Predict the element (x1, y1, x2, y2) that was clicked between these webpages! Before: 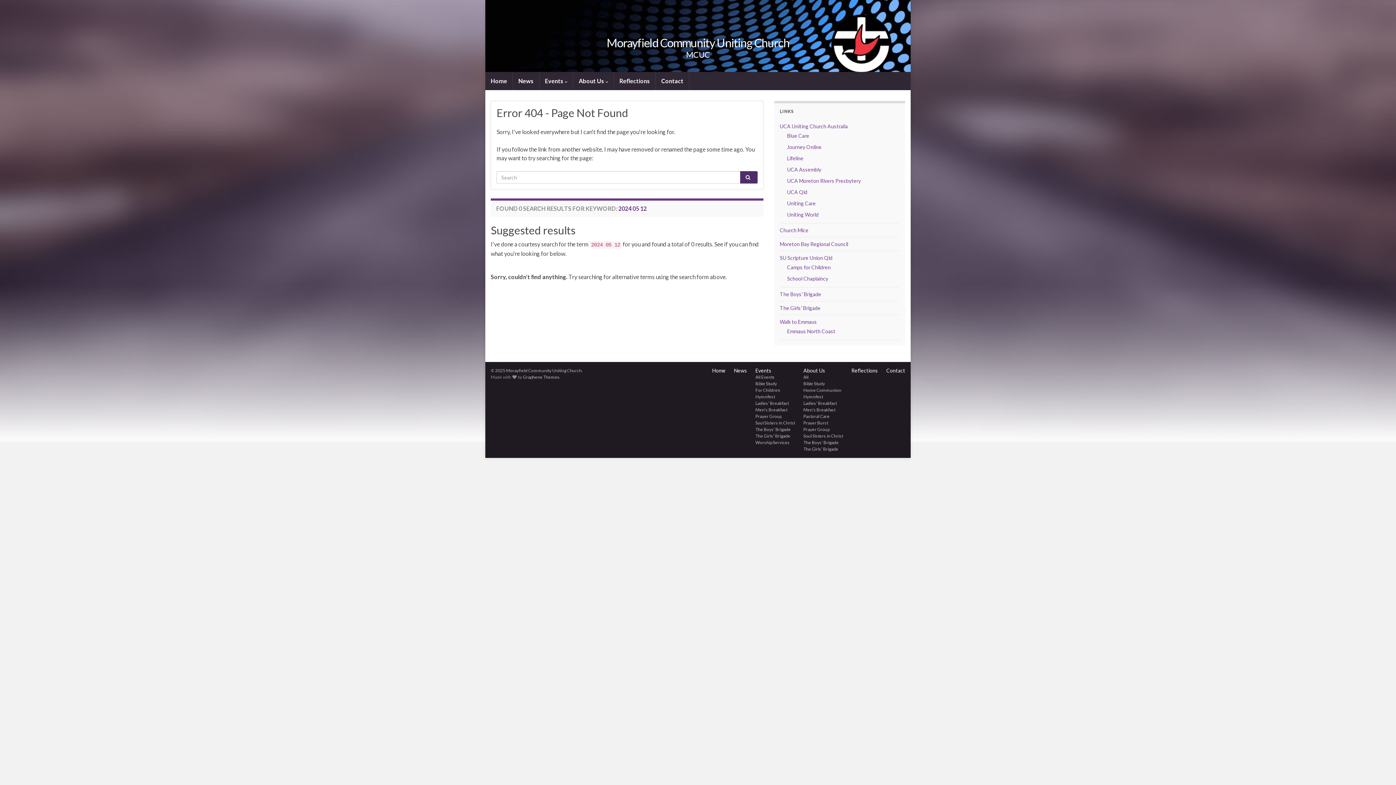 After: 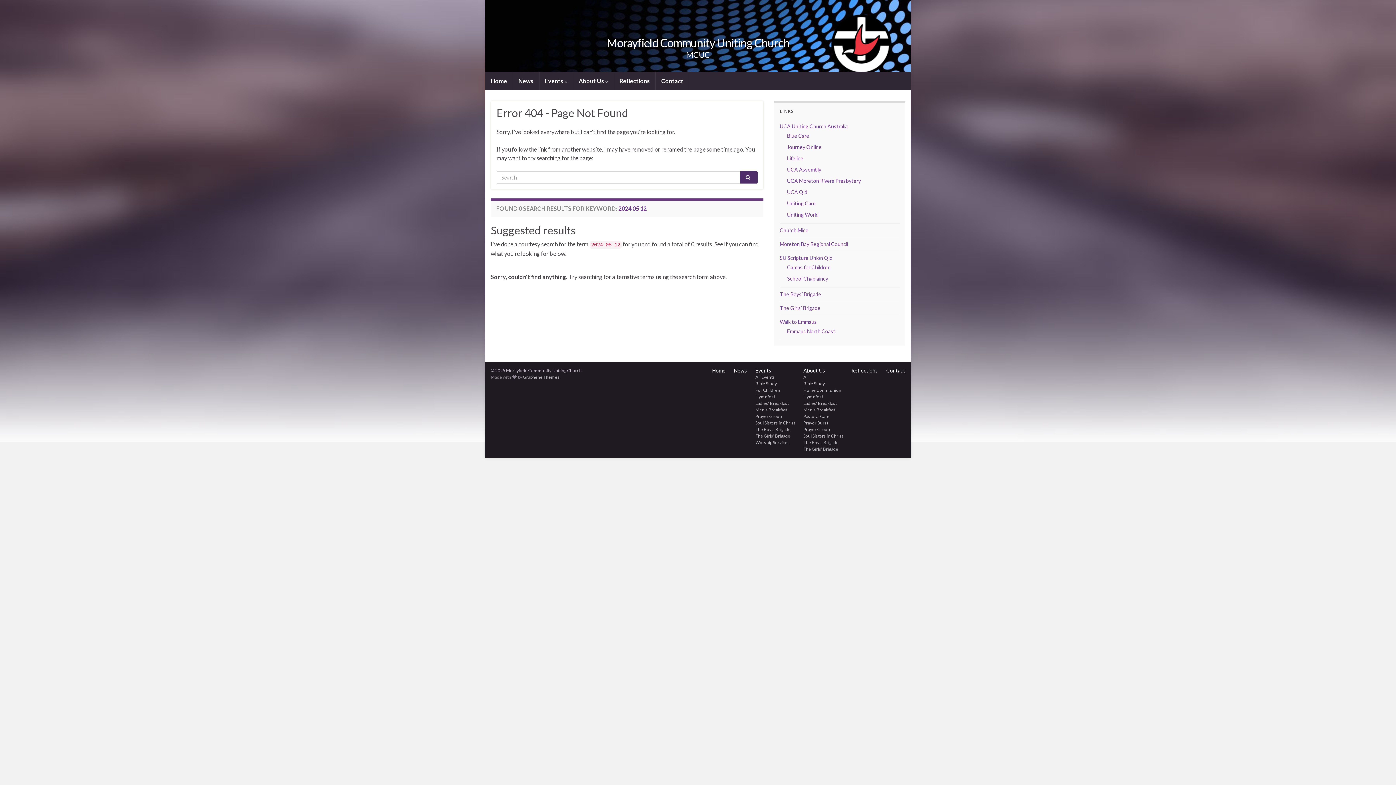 Action: label: Events bbox: (755, 367, 771, 373)